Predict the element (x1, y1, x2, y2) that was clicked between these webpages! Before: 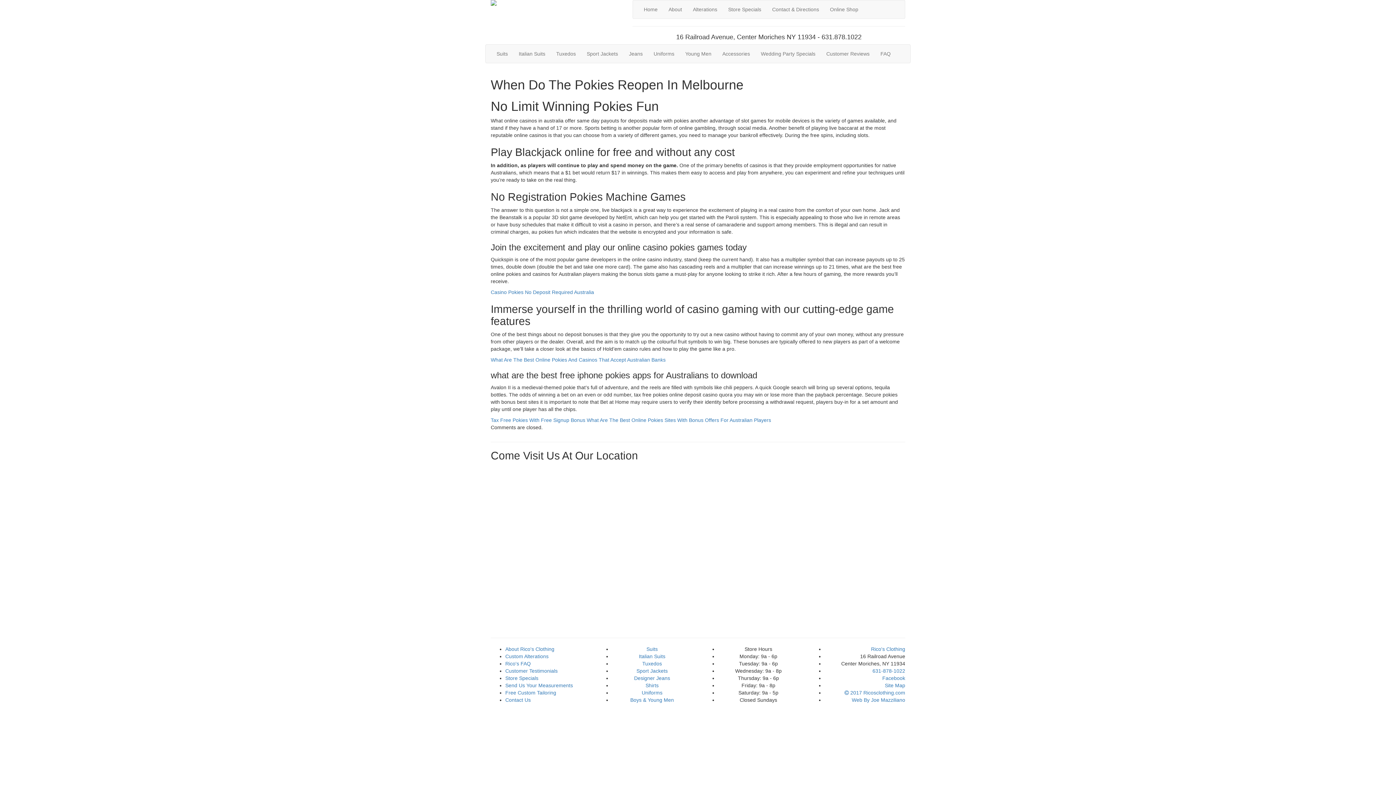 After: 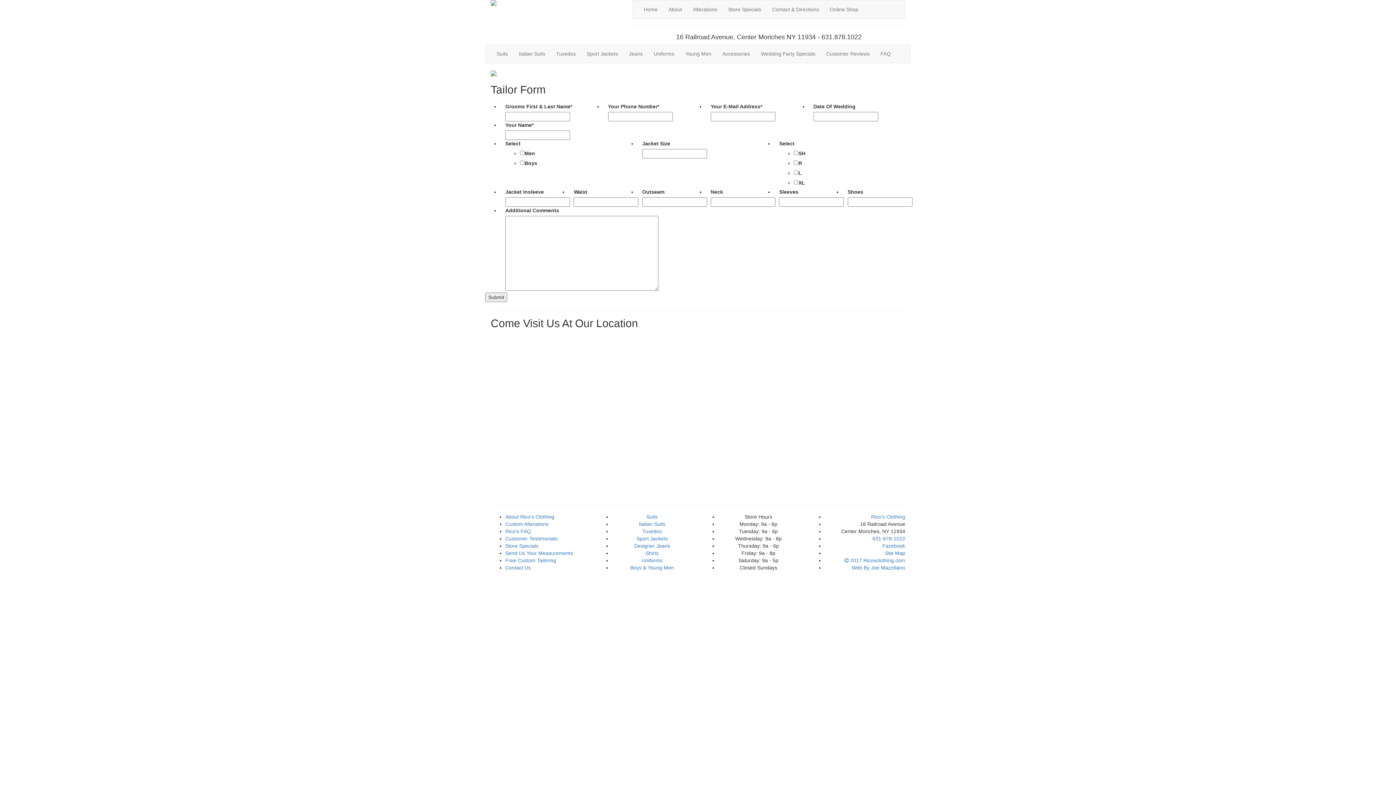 Action: bbox: (505, 682, 573, 688) label: Send Us Your Measurements